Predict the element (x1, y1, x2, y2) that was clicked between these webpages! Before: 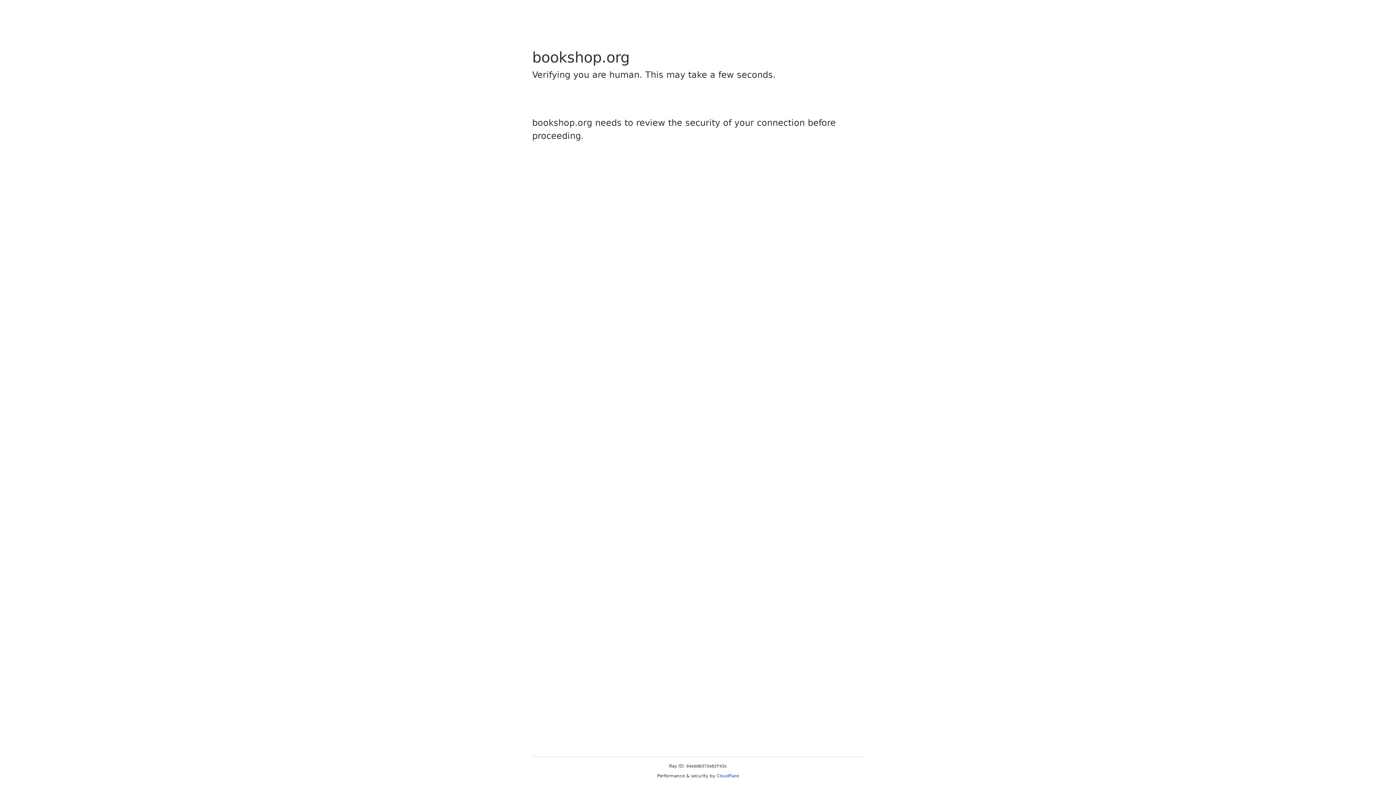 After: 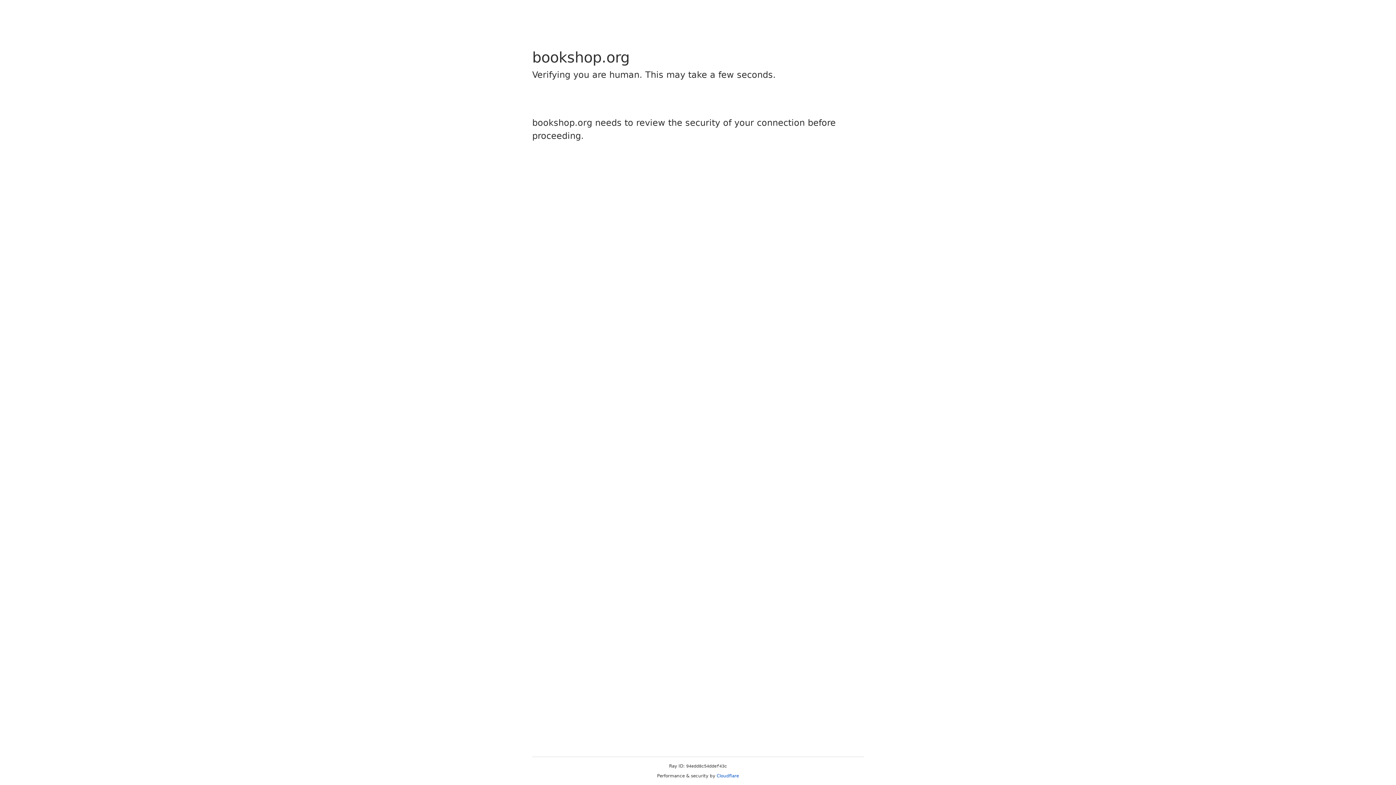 Action: bbox: (716, 773, 739, 778) label: Cloudflare